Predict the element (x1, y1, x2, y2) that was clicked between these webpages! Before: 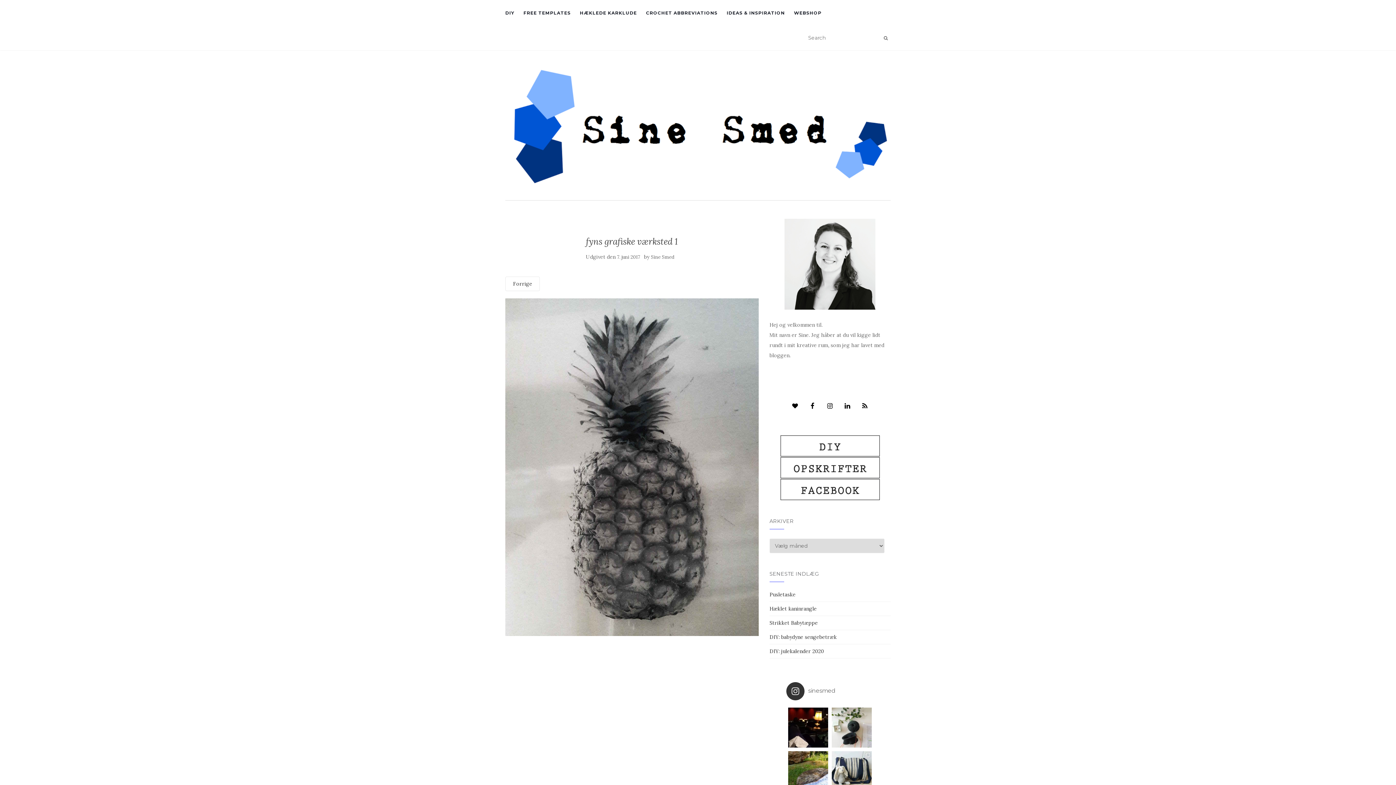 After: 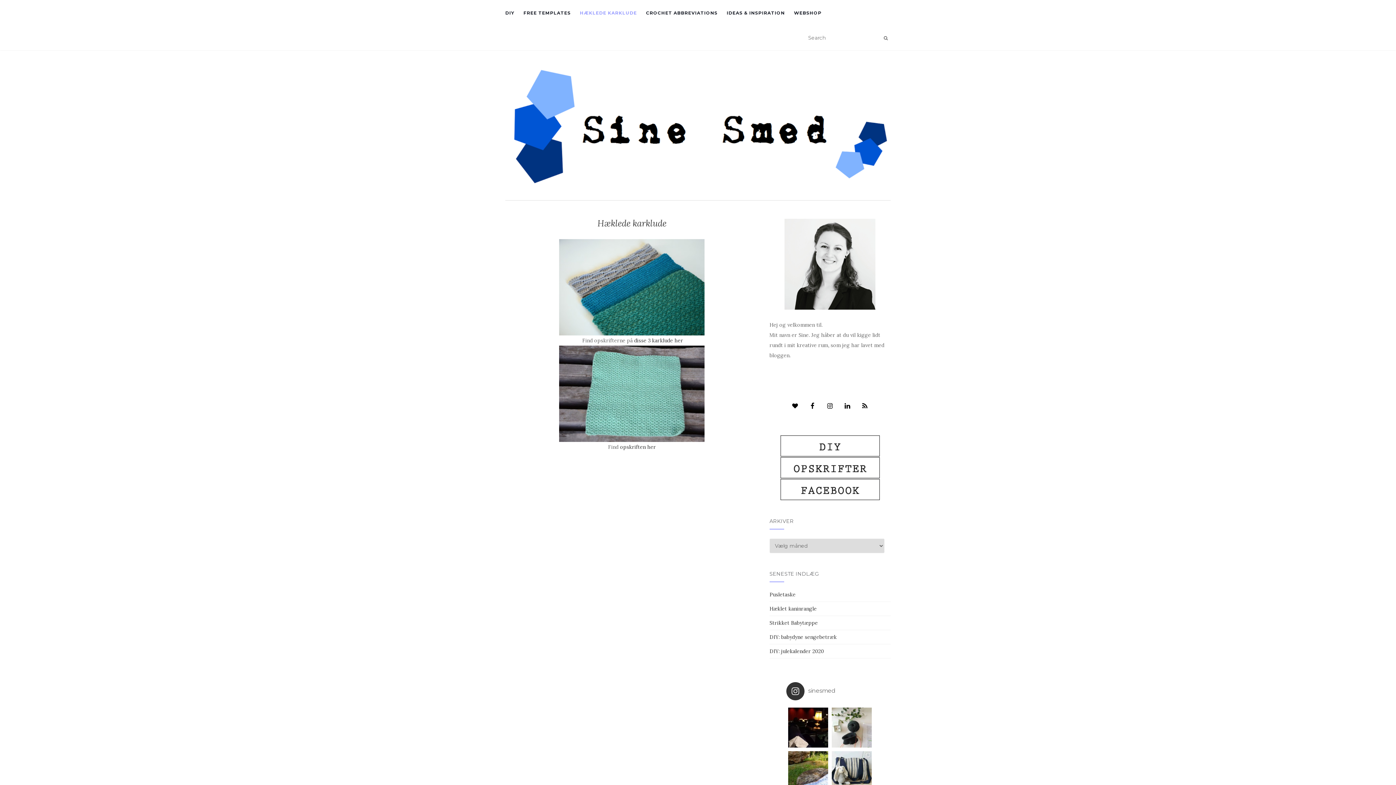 Action: bbox: (580, 0, 637, 25) label: HÆKLEDE KARKLUDE